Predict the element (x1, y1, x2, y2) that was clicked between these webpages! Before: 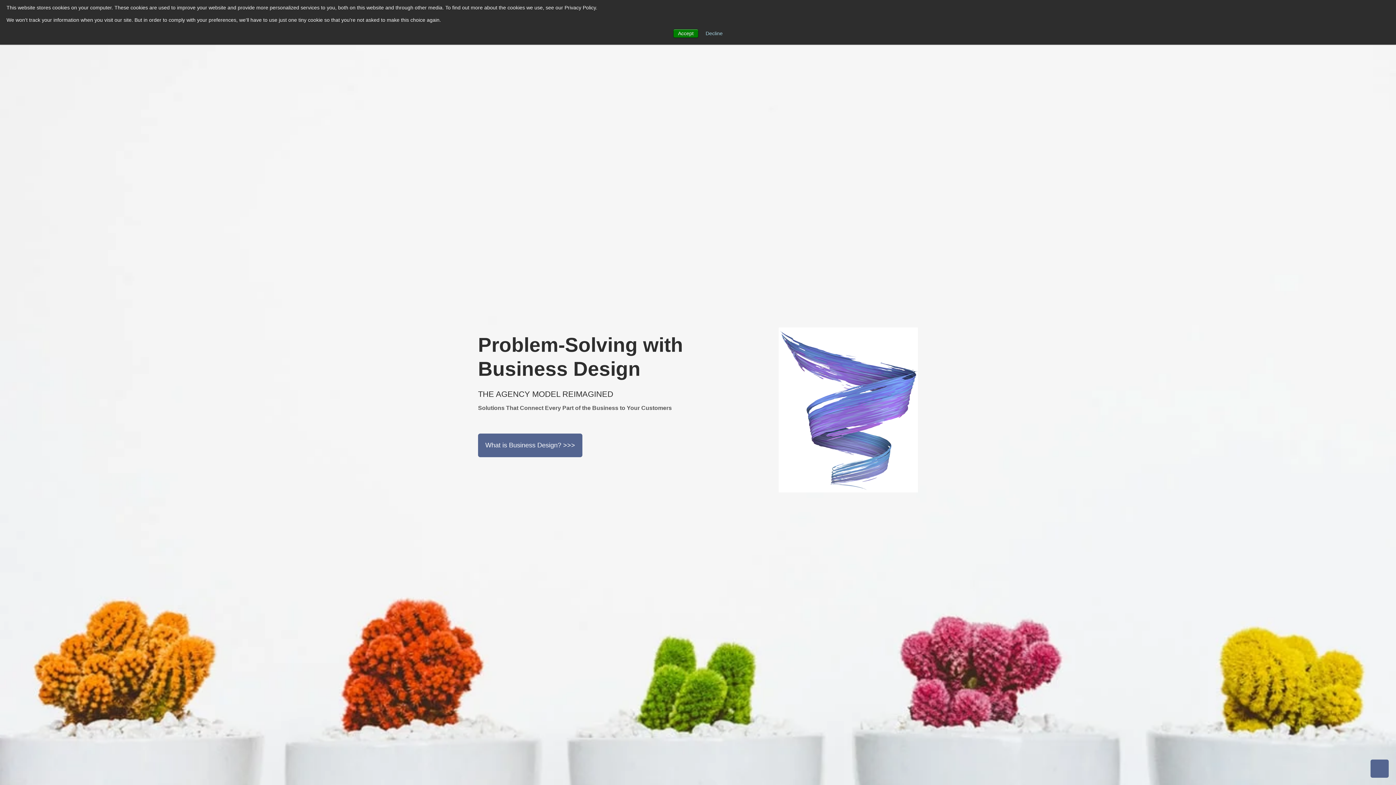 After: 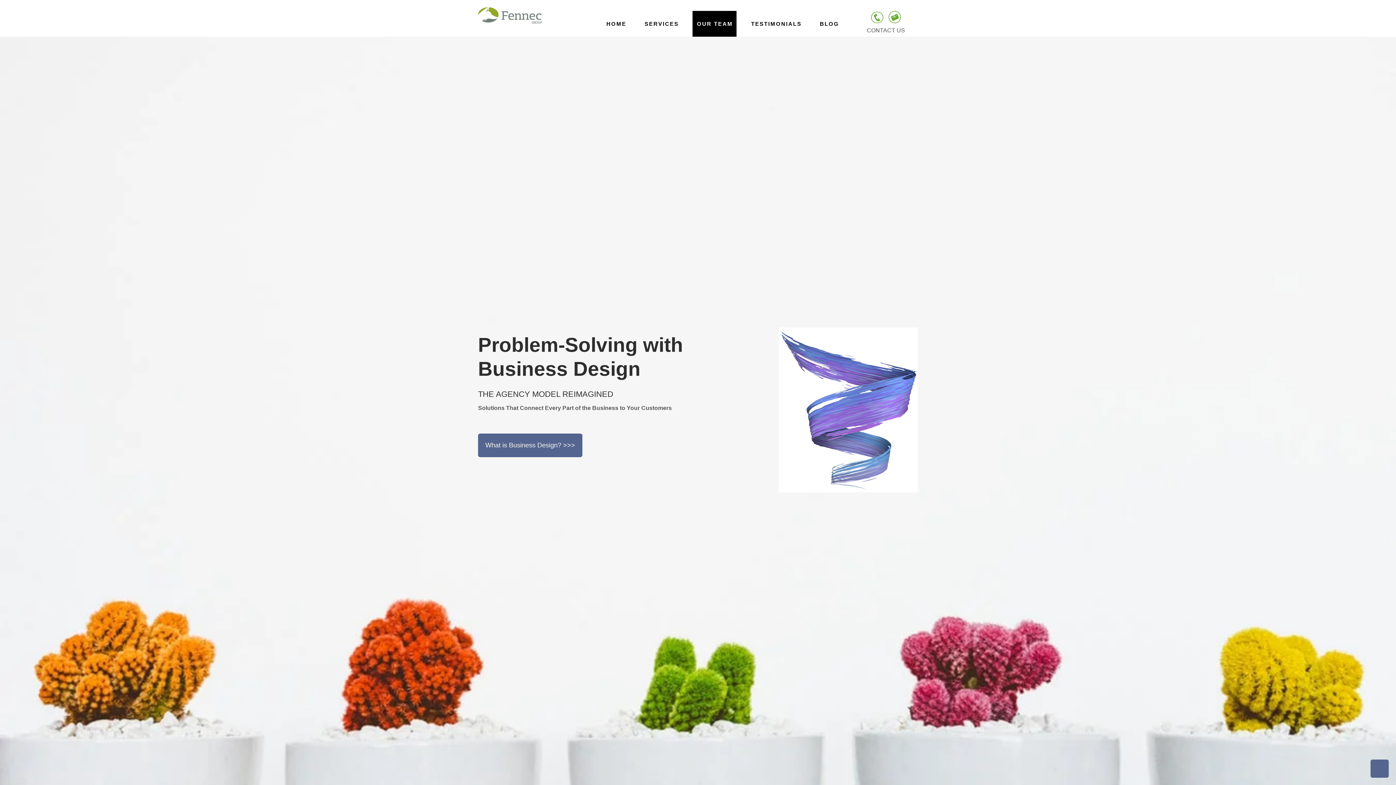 Action: label: Decline bbox: (705, 30, 722, 36)